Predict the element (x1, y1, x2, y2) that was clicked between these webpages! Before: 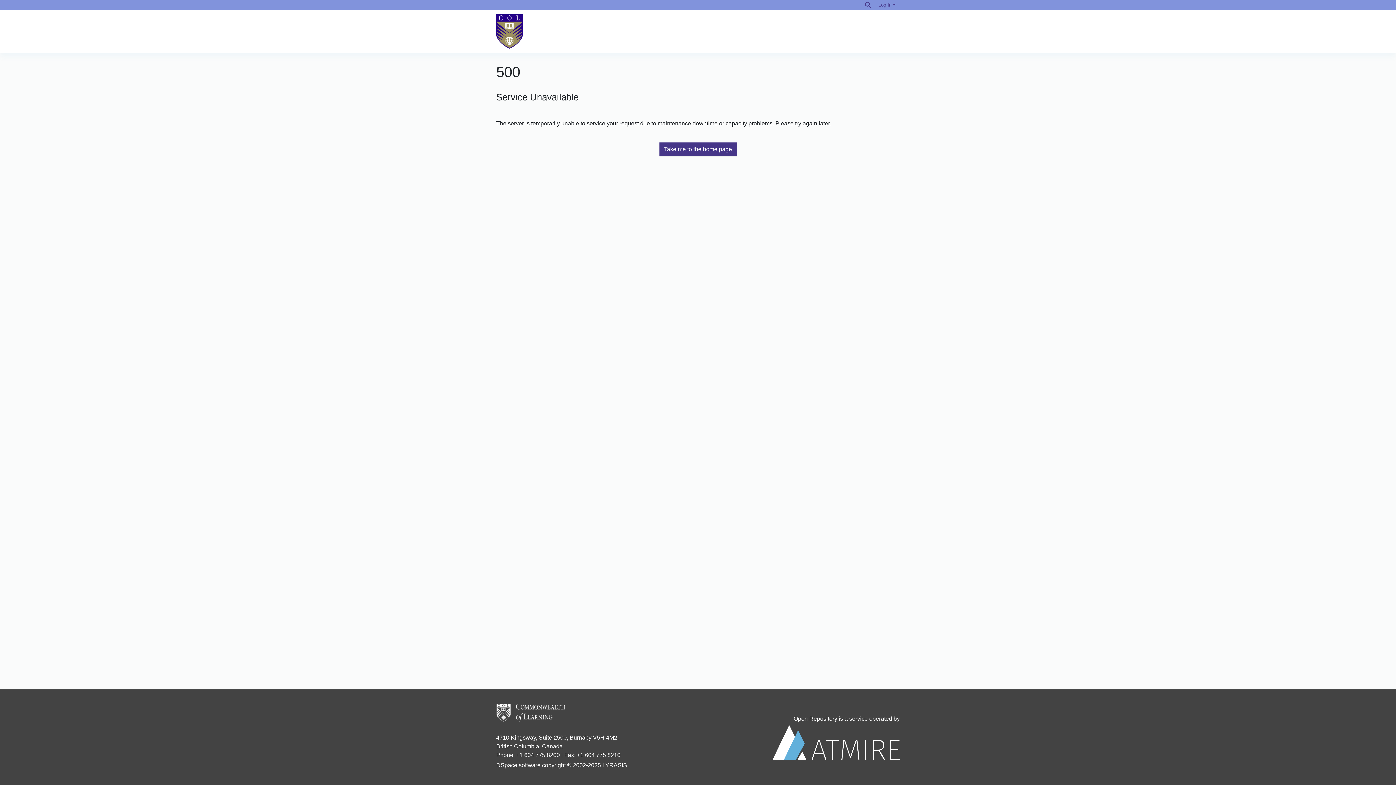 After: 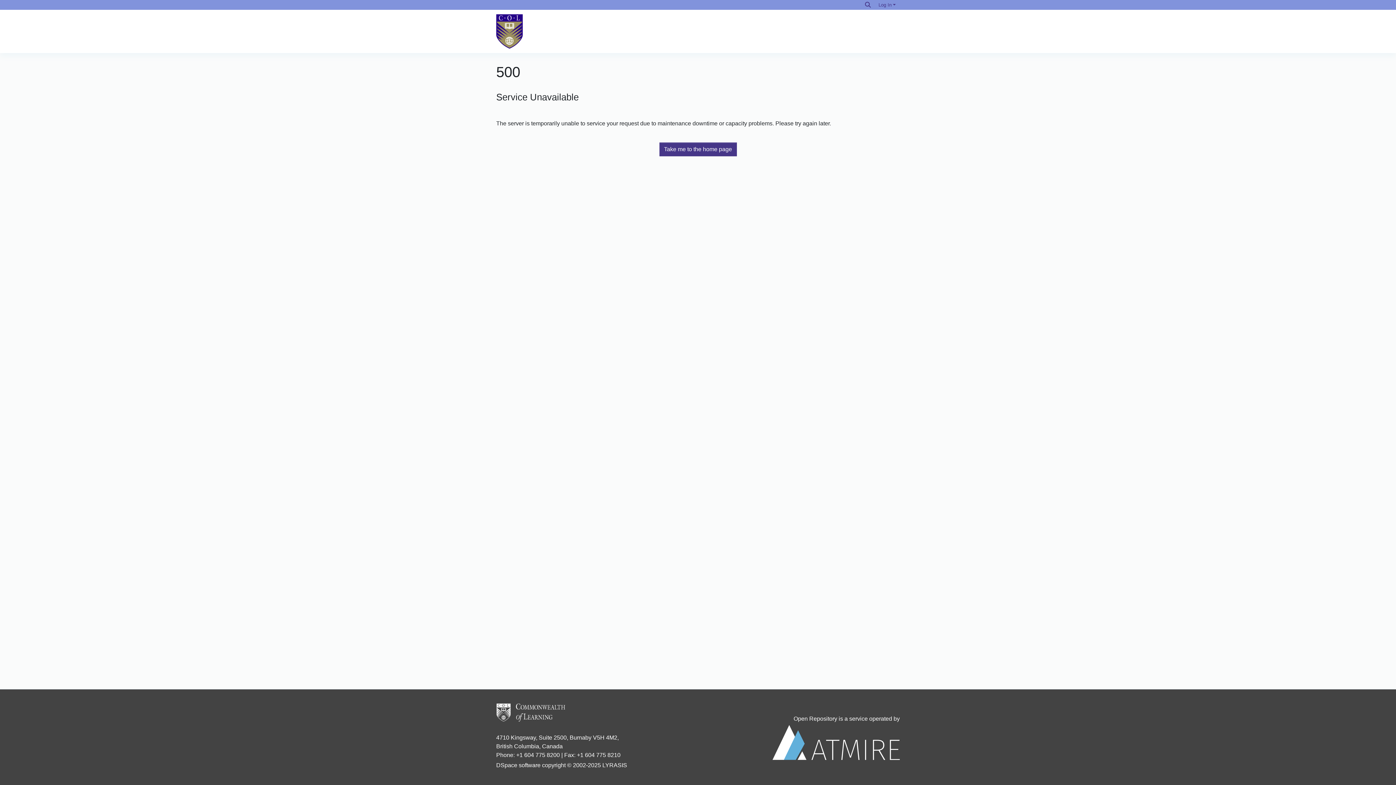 Action: bbox: (659, 142, 736, 156) label: Take me to the home page